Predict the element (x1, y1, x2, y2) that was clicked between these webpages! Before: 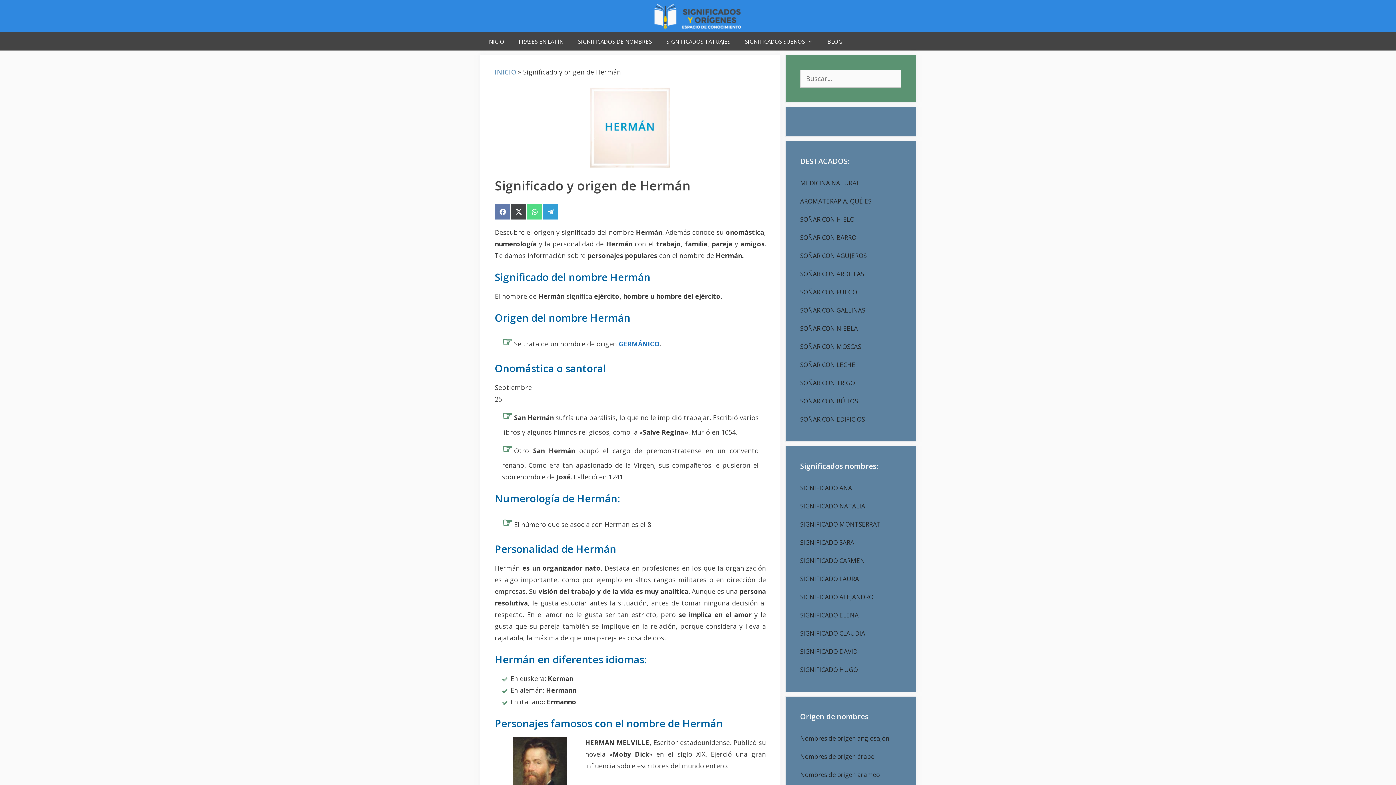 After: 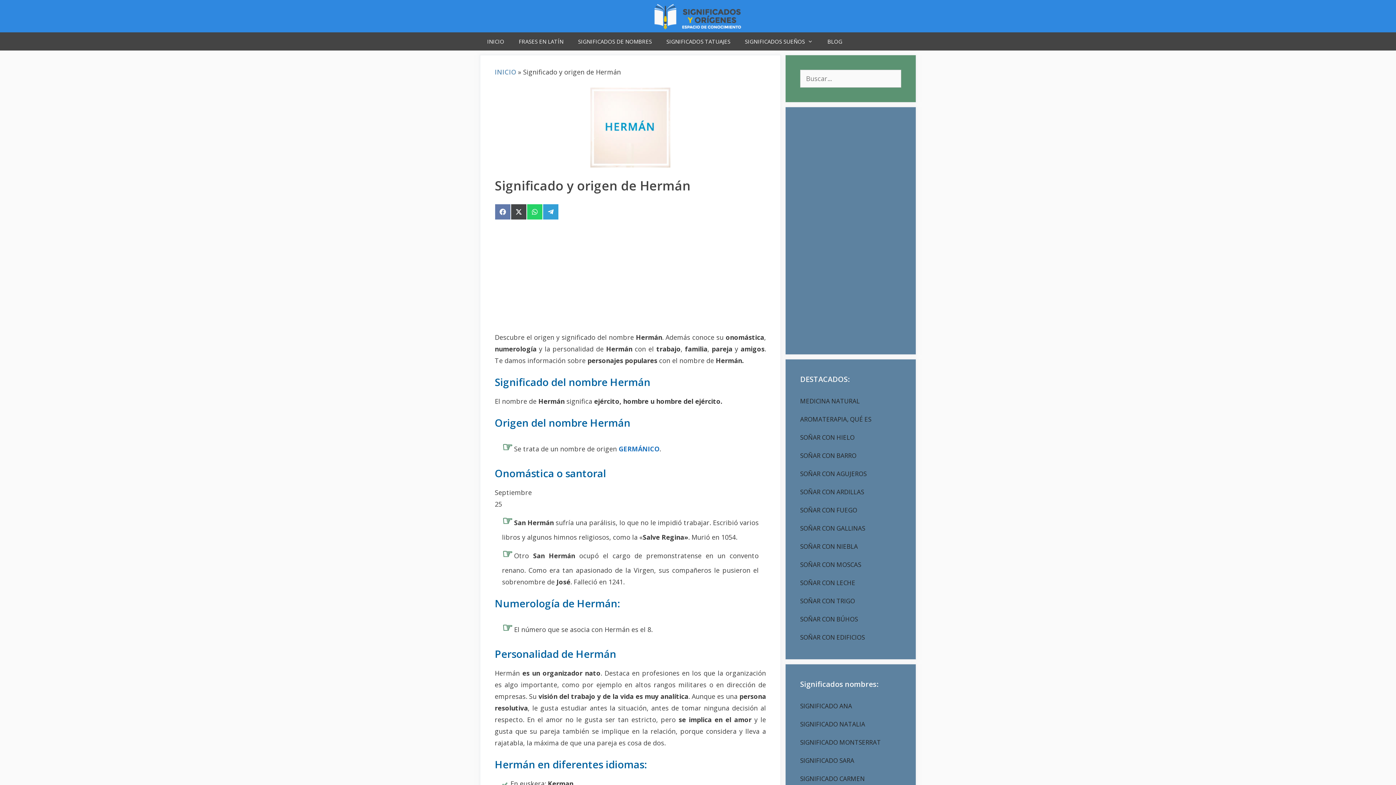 Action: label: Compartir en WhatsApp bbox: (526, 203, 542, 219)